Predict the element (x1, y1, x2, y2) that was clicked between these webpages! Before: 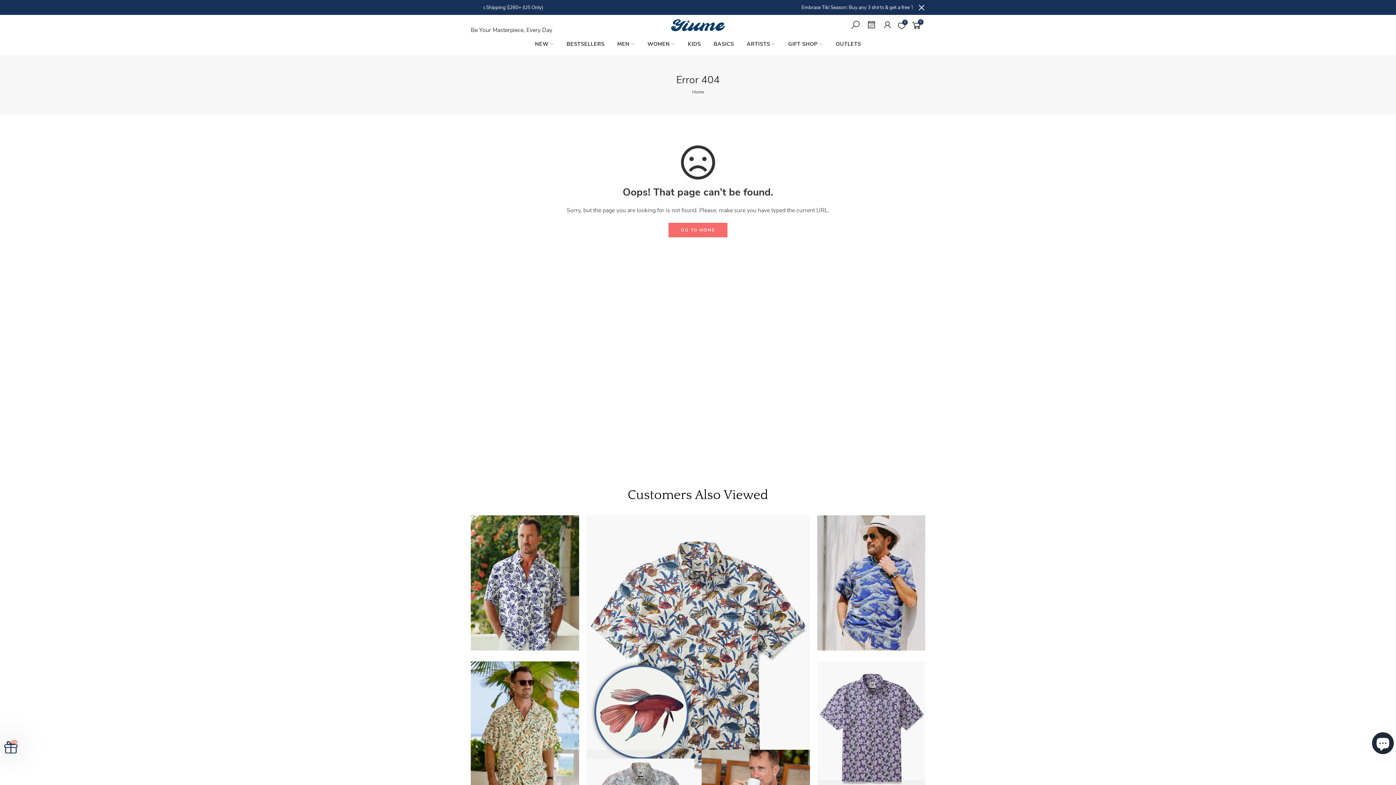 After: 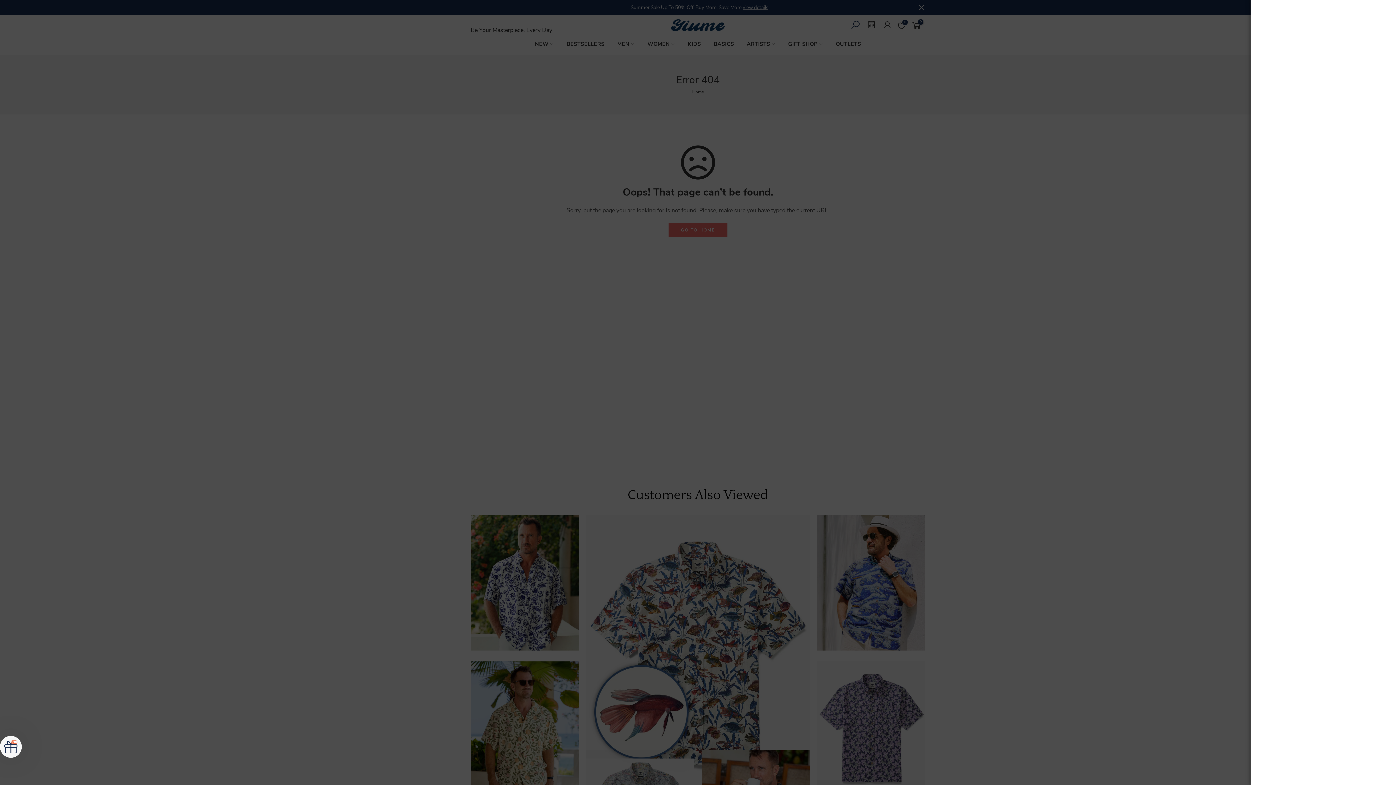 Action: bbox: (847, 20, 863, 31)